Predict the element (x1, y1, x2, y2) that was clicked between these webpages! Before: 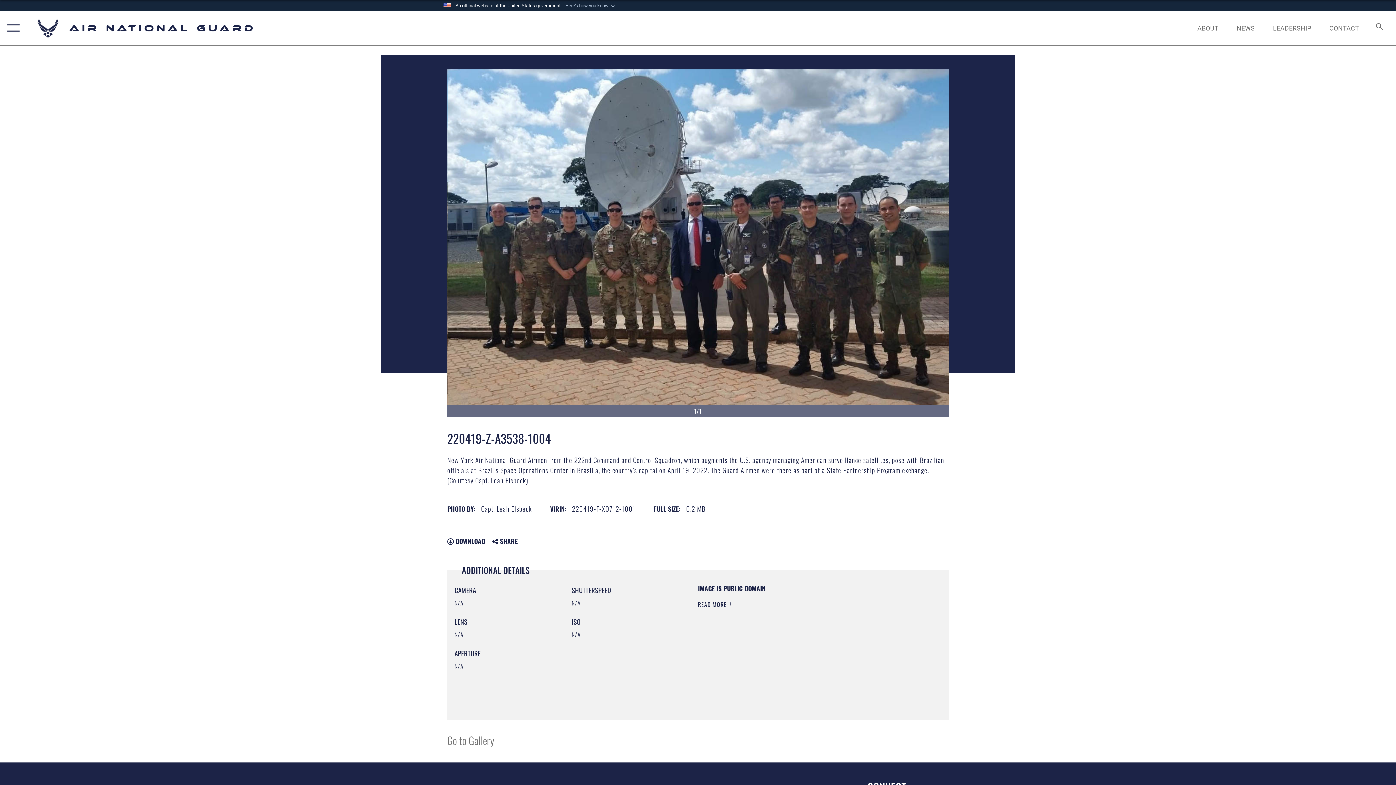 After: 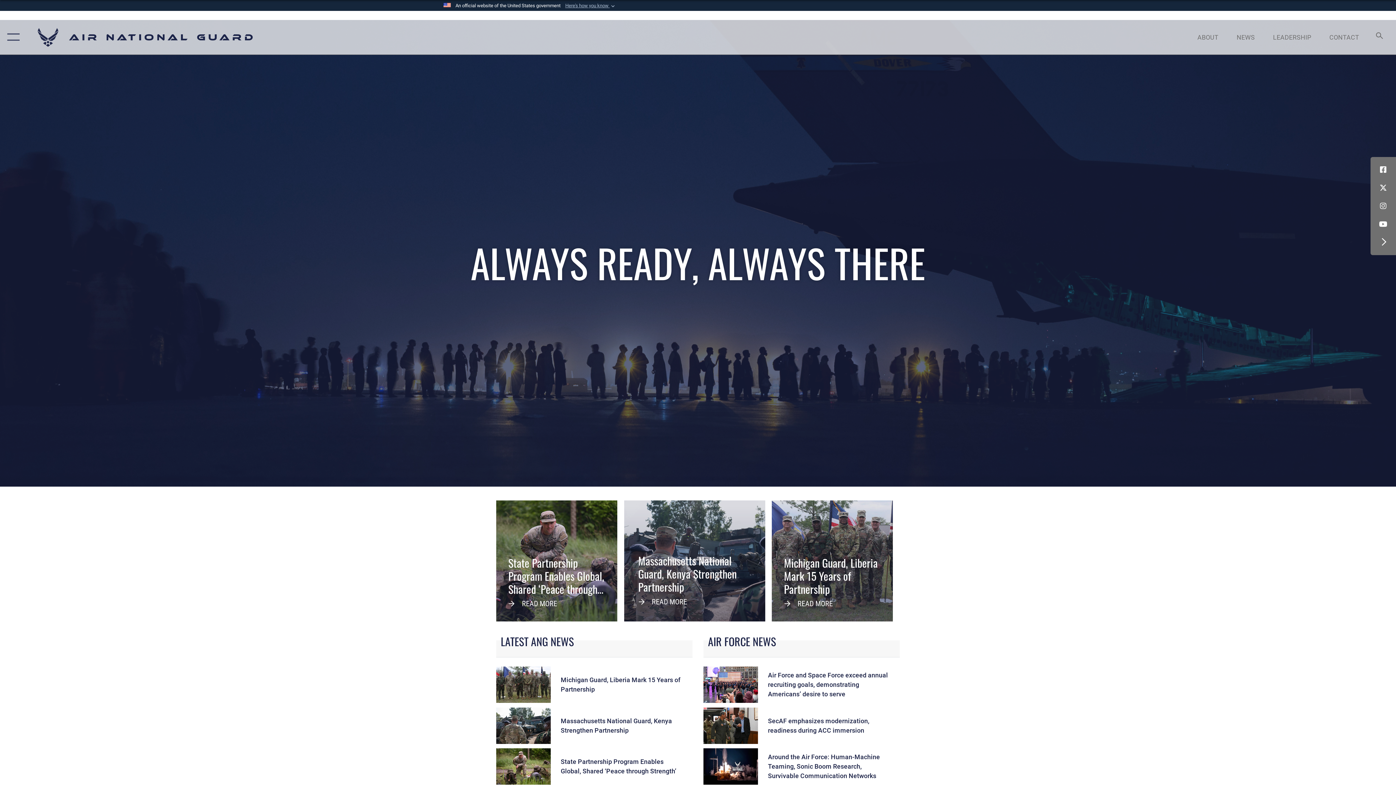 Action: bbox: (36, 17, 255, 39) label: Air National Guard